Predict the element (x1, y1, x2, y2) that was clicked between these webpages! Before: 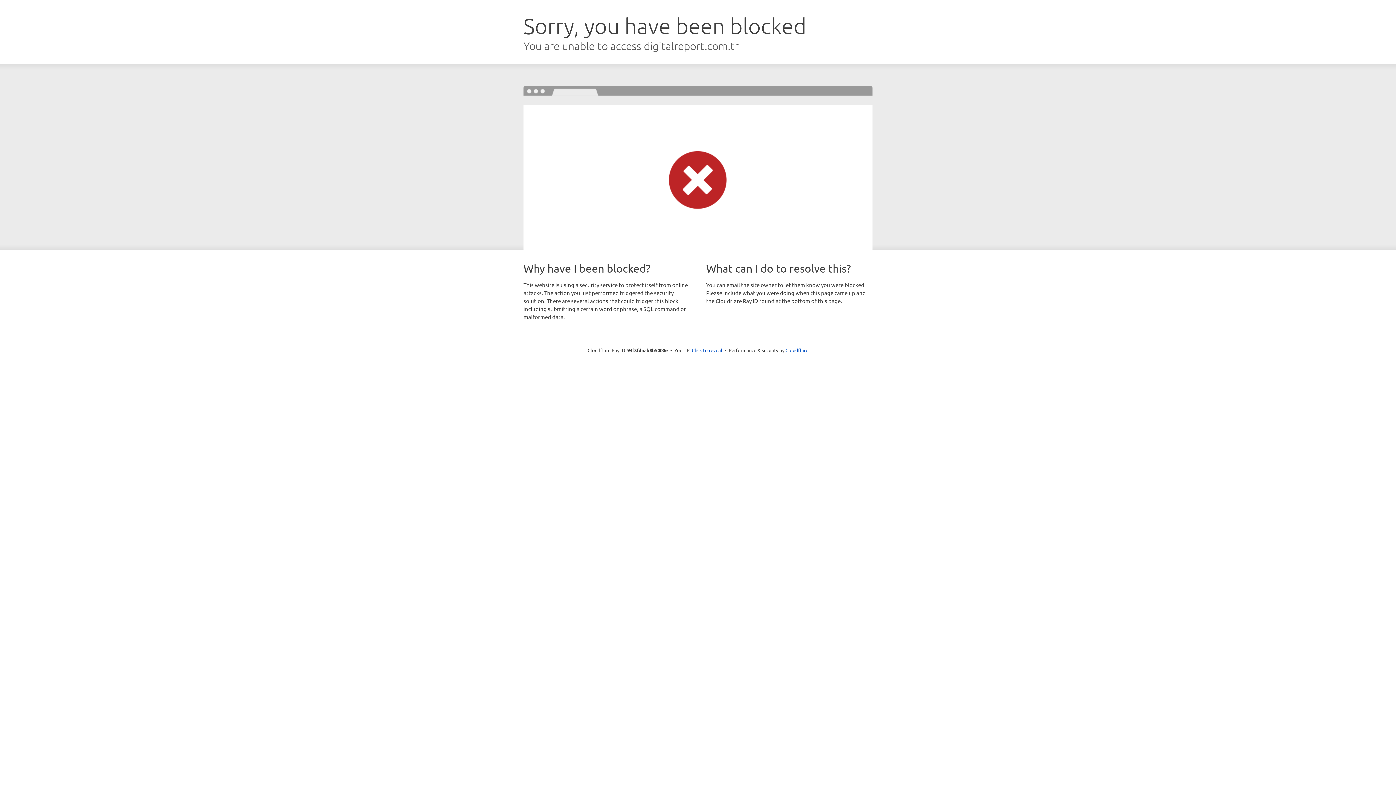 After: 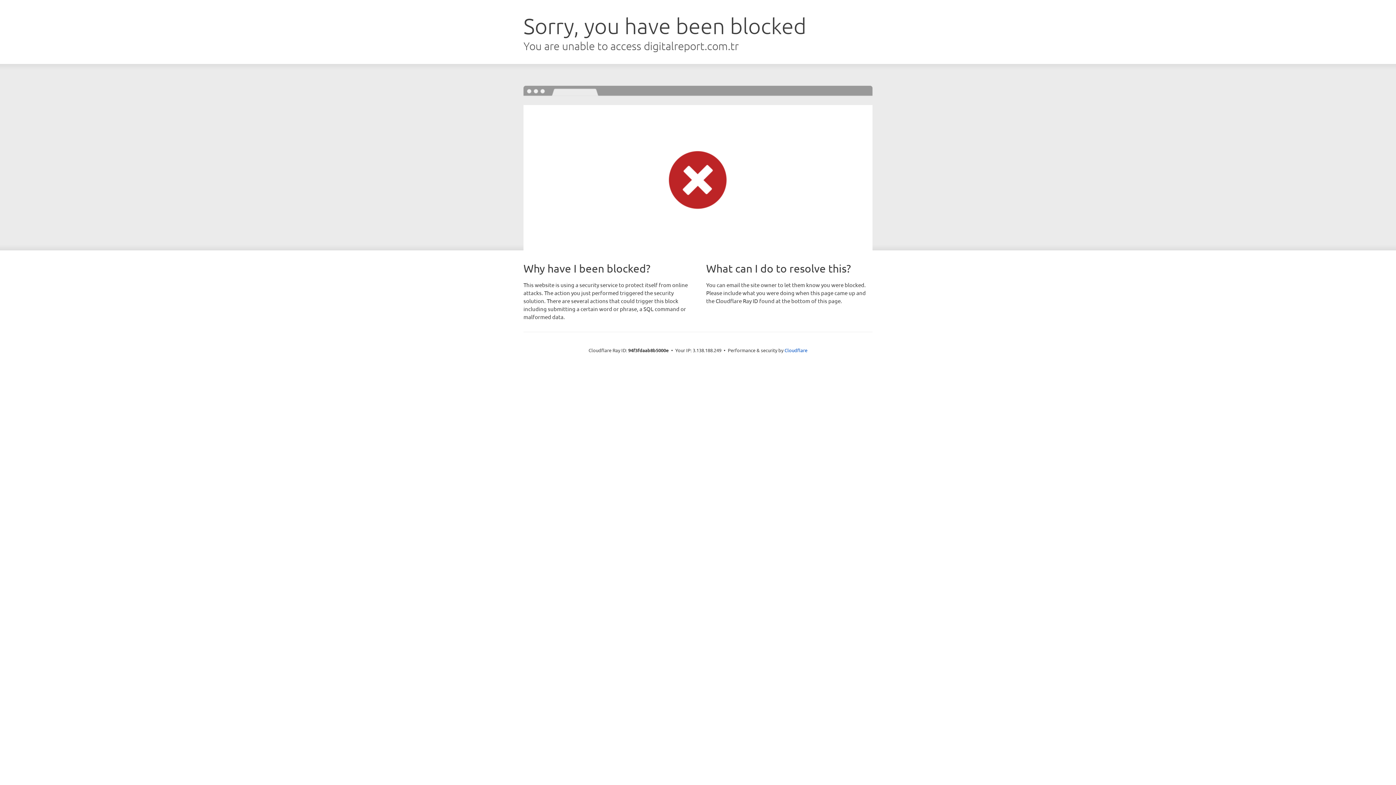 Action: label: Click to reveal bbox: (692, 346, 722, 353)